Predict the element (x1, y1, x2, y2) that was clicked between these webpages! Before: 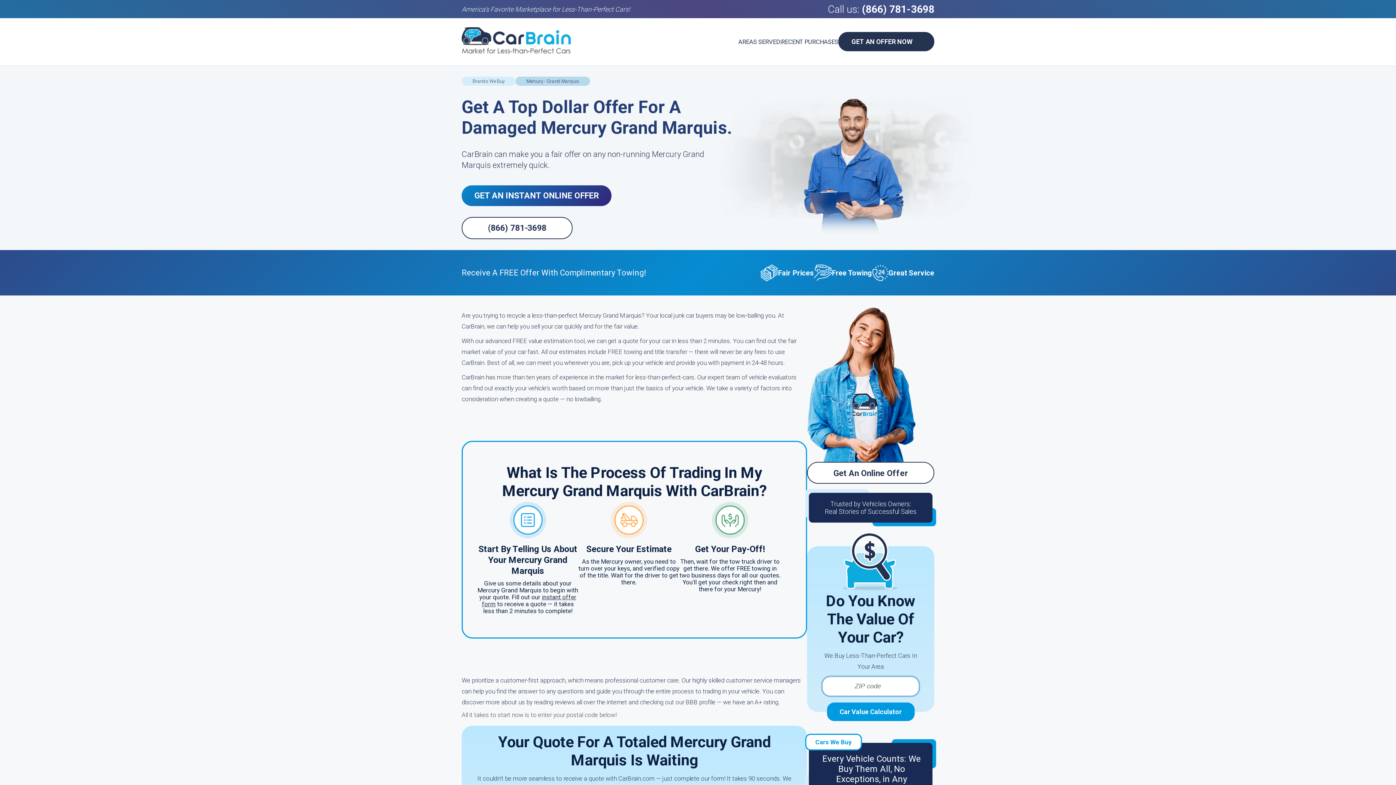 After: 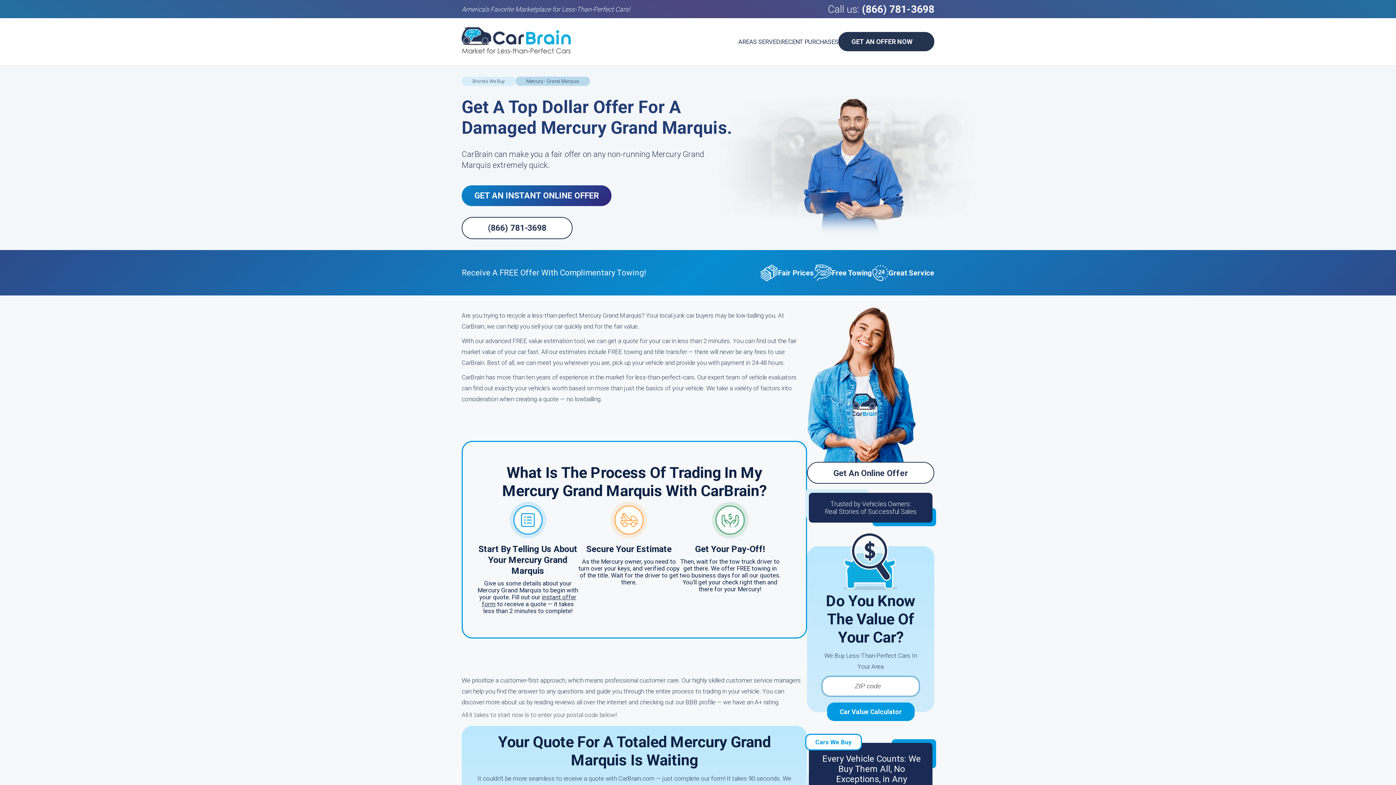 Action: label: (866) 781-3698 bbox: (862, 3, 934, 15)